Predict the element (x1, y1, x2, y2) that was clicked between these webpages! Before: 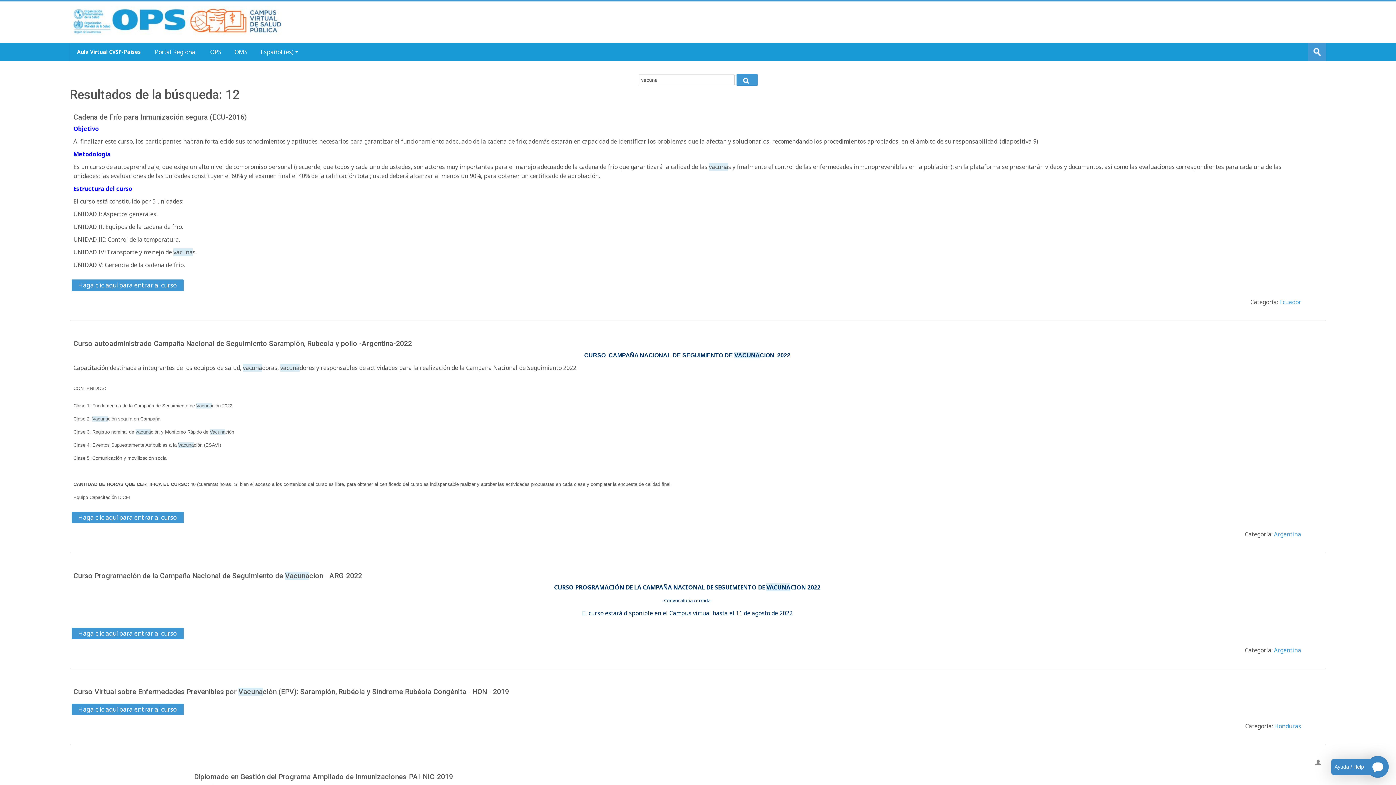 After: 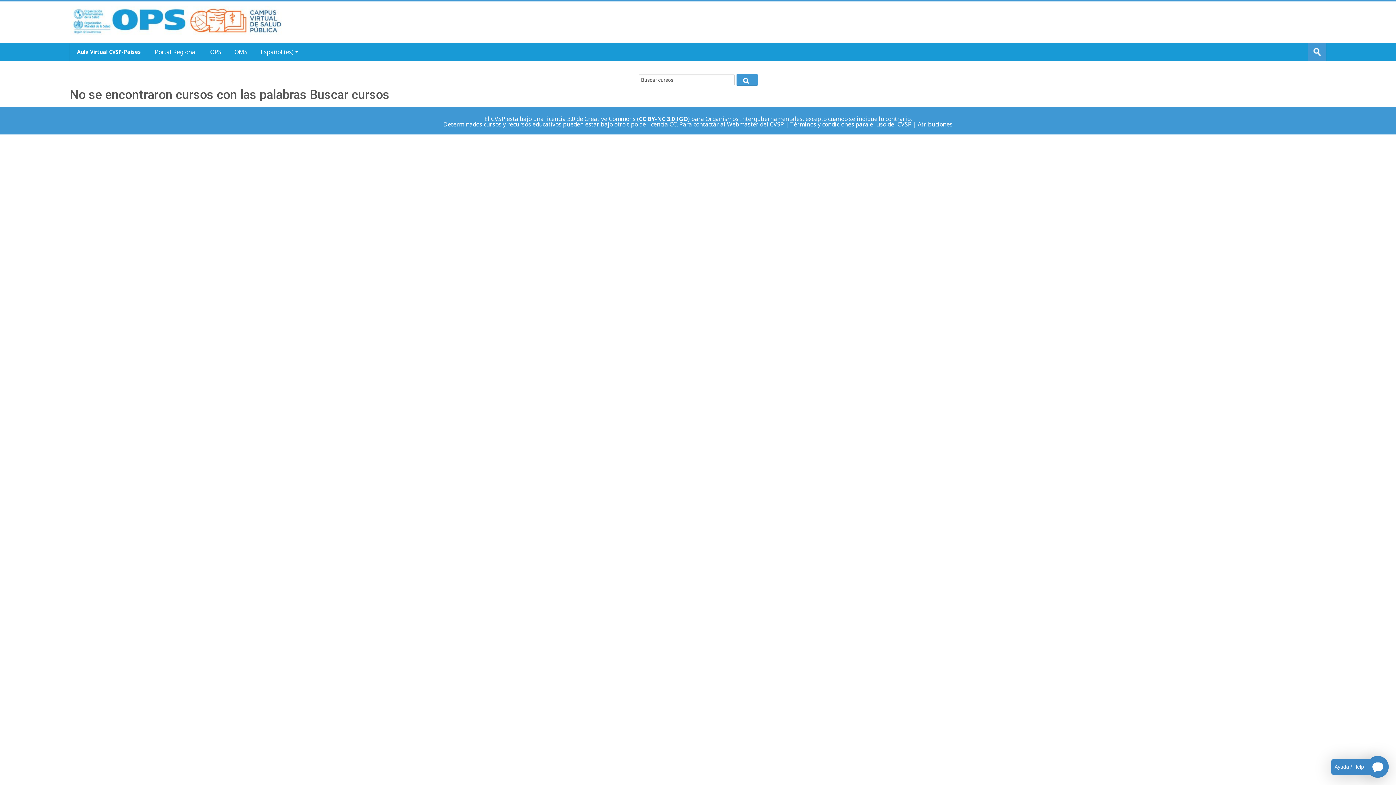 Action: label: Enviar bbox: (1308, 42, 1326, 61)